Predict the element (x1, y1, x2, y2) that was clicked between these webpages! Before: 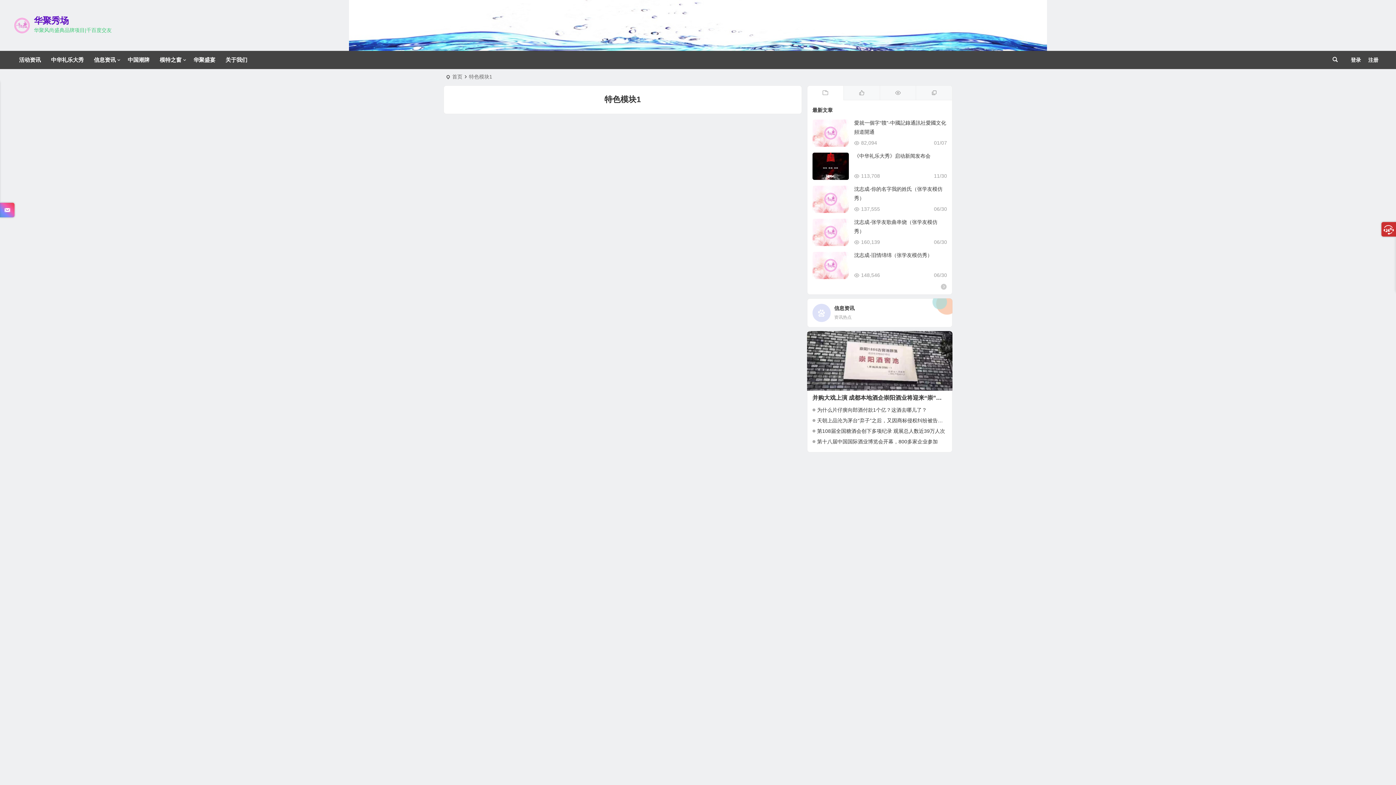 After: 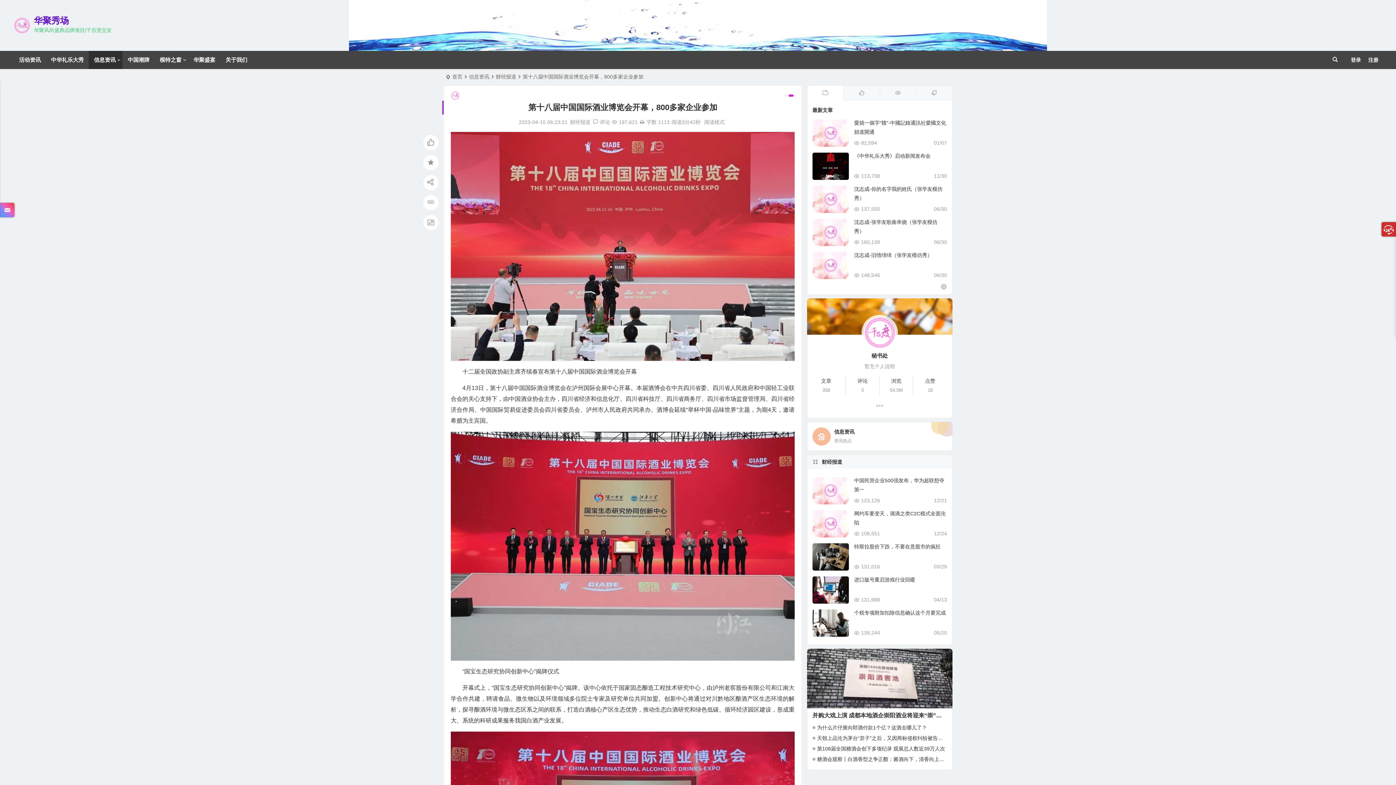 Action: bbox: (812, 439, 938, 444) label: 第十八届中国国际酒业博览会开幕，800多家企业参加